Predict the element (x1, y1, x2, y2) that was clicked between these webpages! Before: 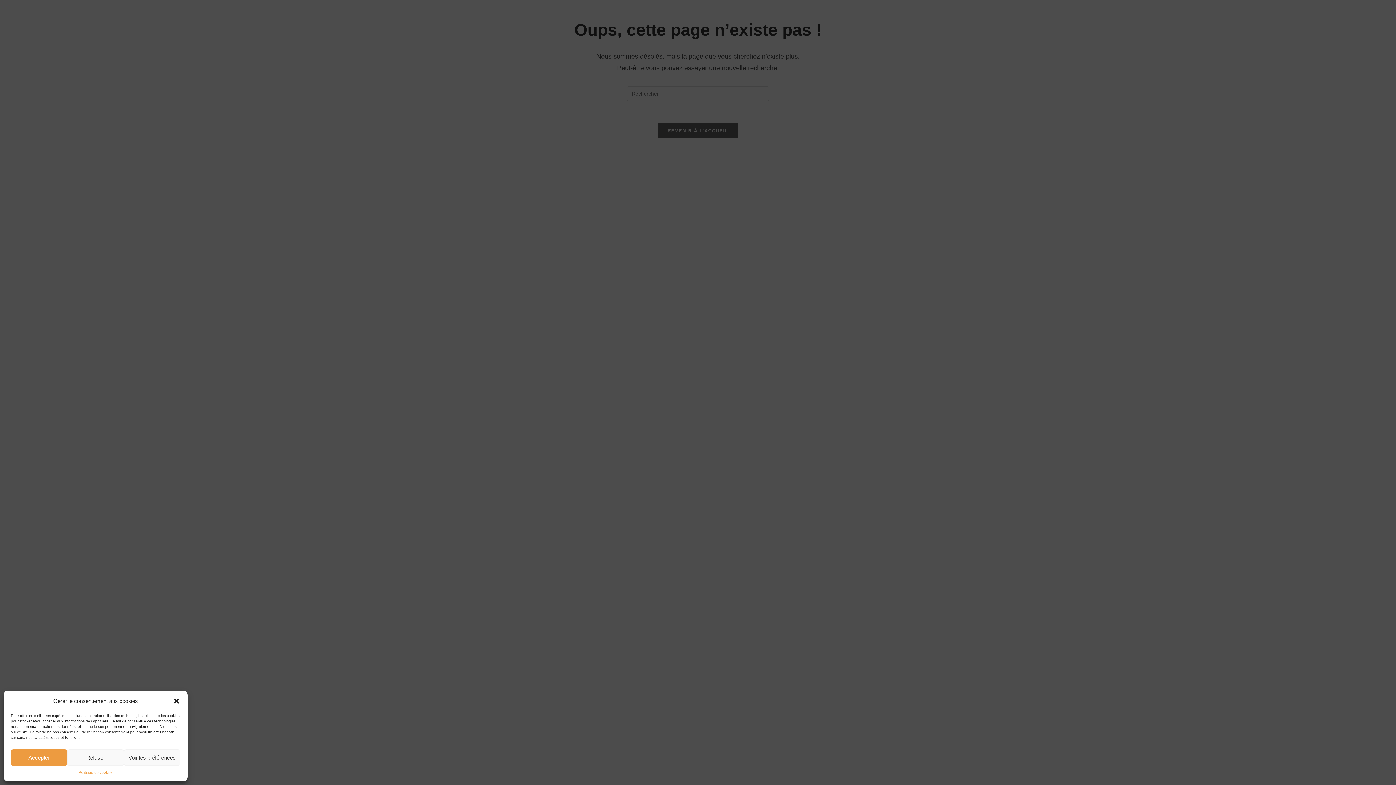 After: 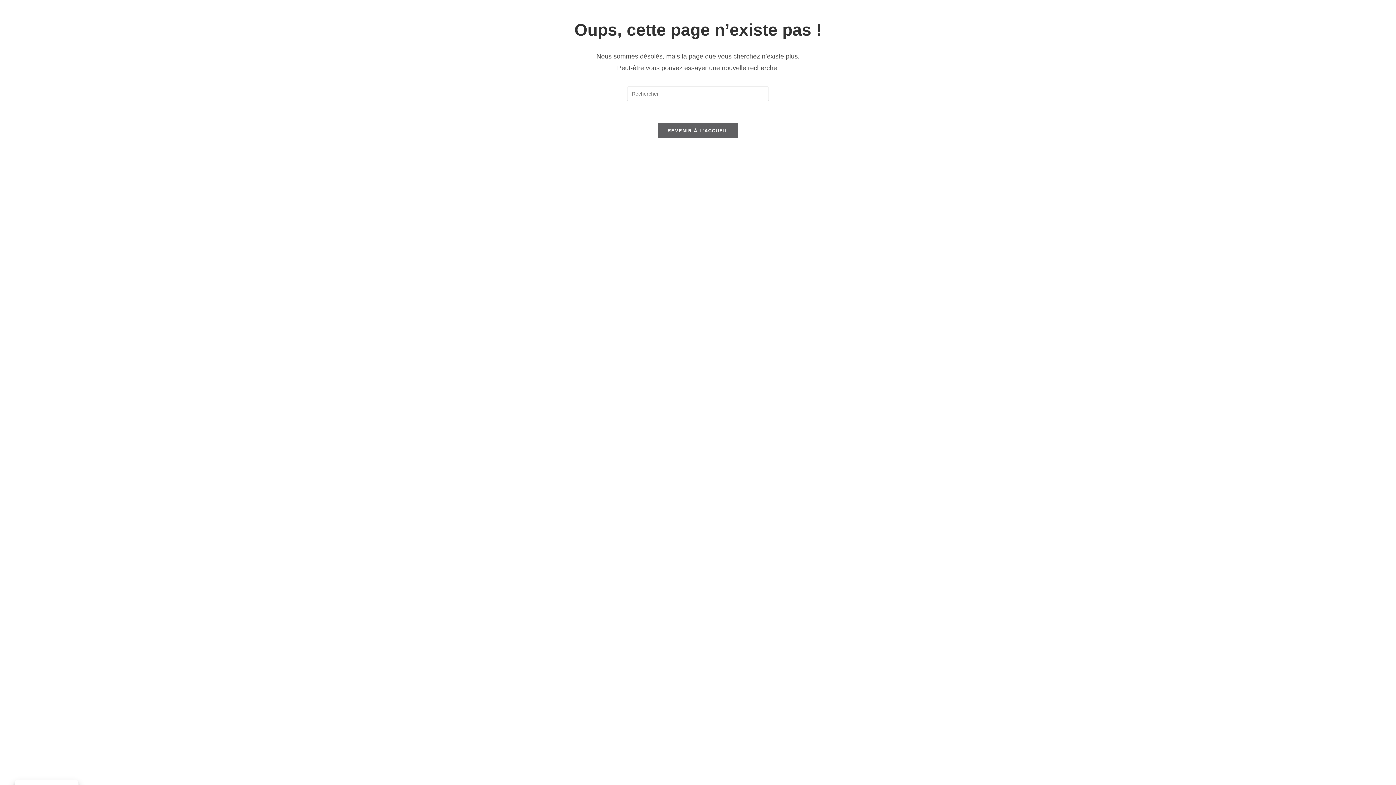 Action: bbox: (67, 749, 123, 766) label: Refuser